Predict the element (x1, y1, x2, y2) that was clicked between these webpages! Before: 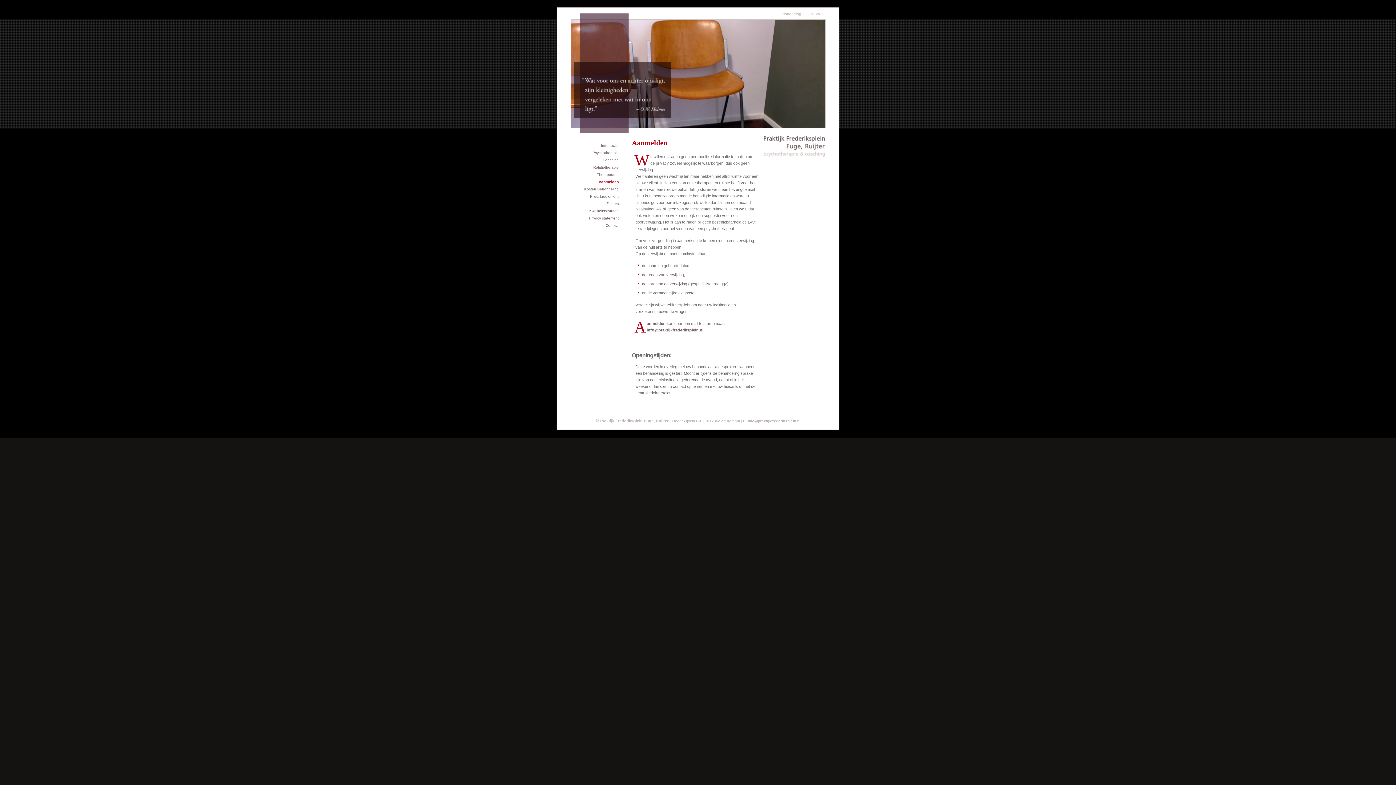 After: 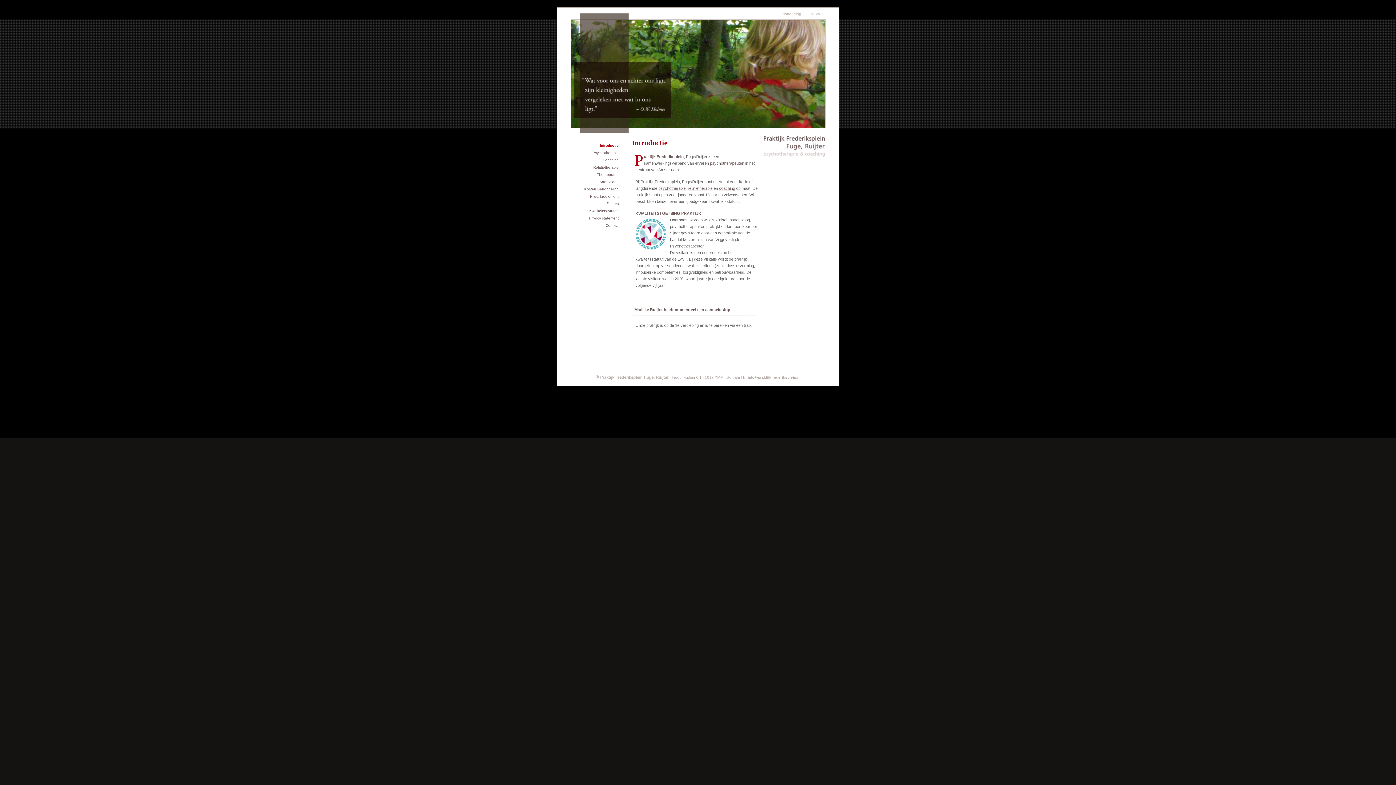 Action: bbox: (762, 133, 826, 150) label: Praktijk Frederiksplein Fuge, Ruijter